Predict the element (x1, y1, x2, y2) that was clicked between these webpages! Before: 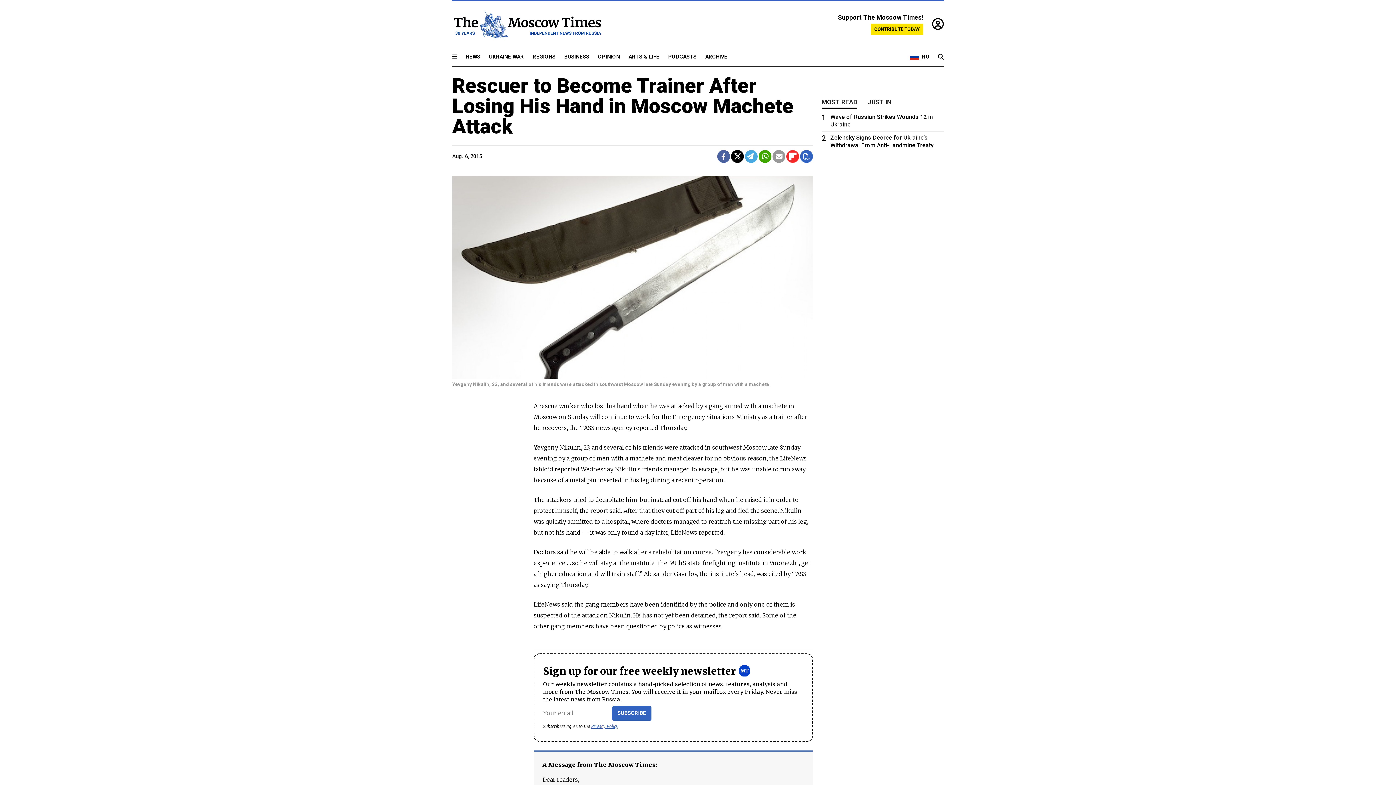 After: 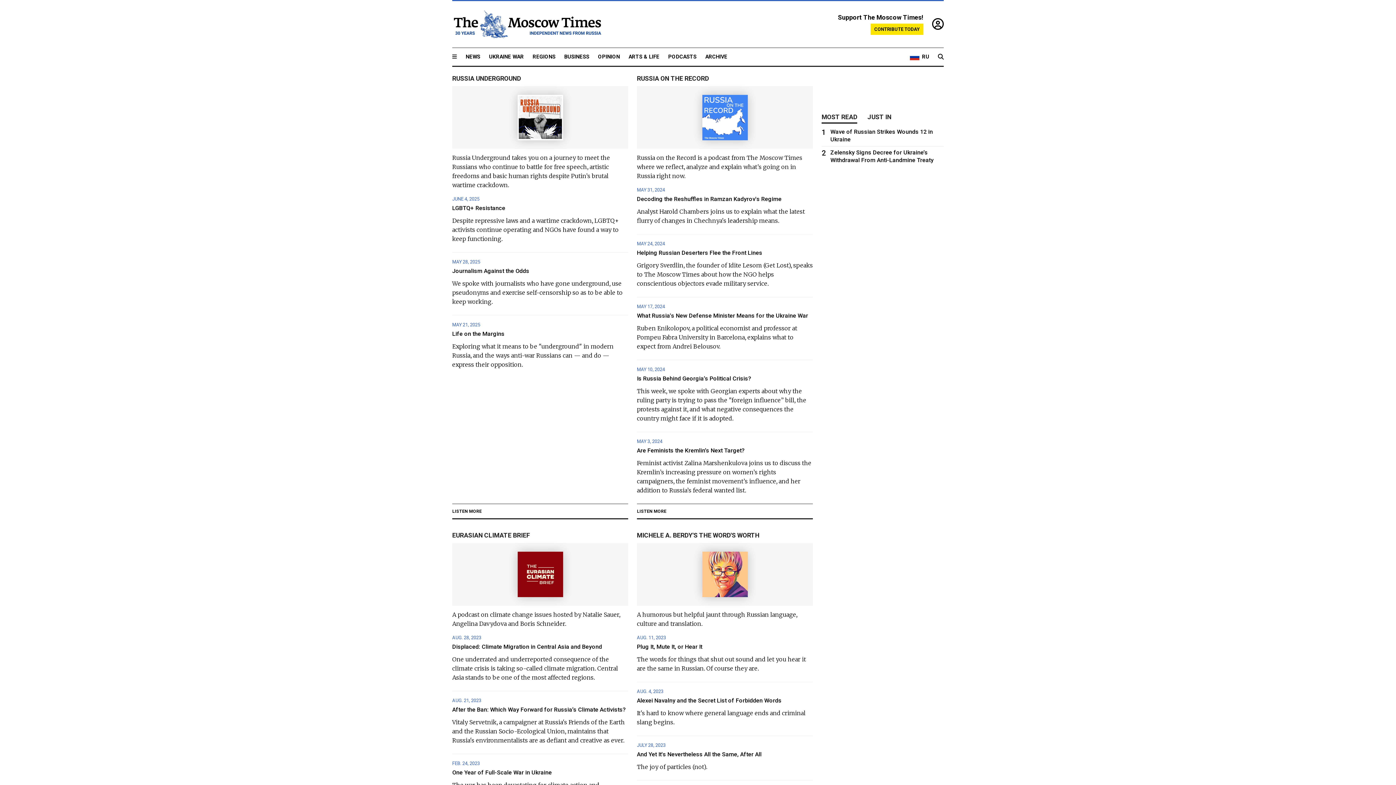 Action: label: PODCASTS bbox: (668, 53, 696, 60)